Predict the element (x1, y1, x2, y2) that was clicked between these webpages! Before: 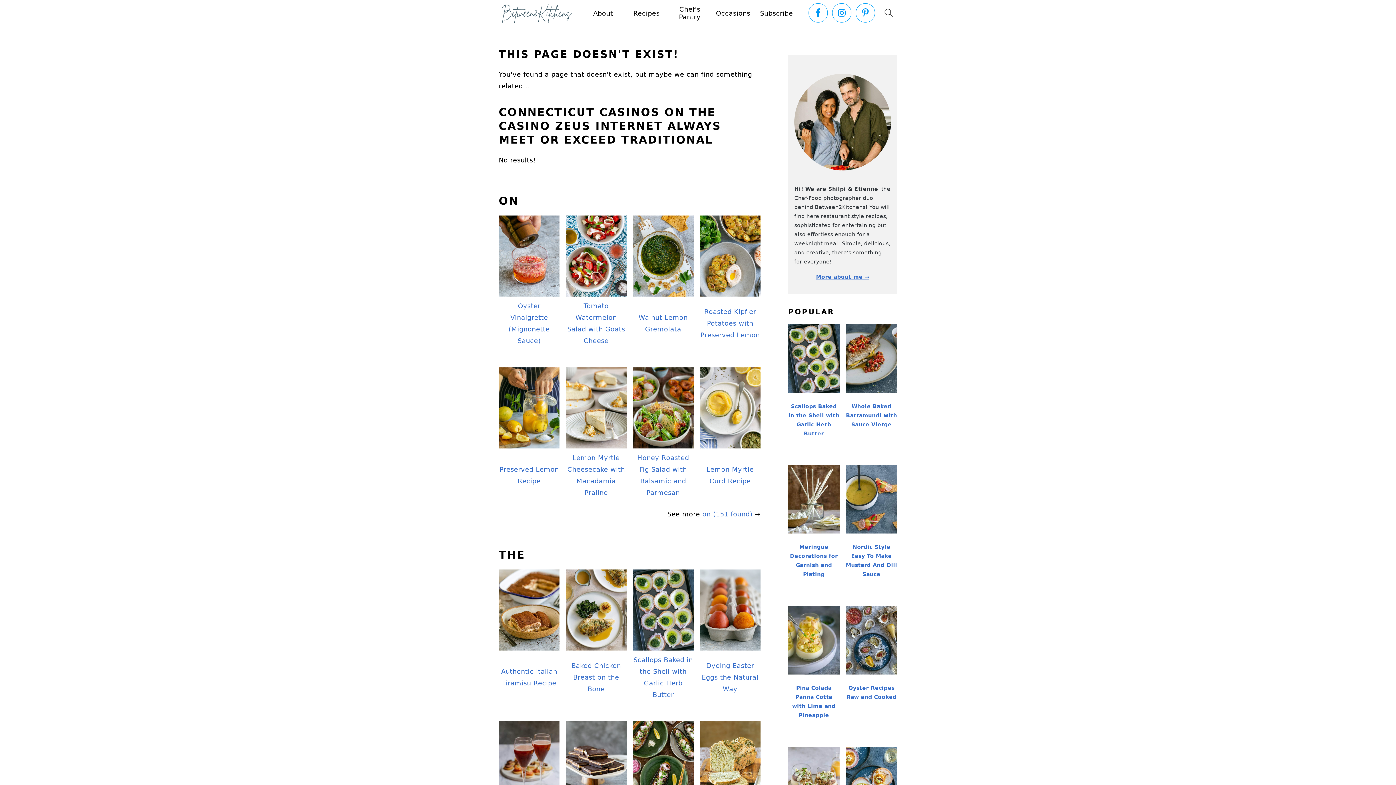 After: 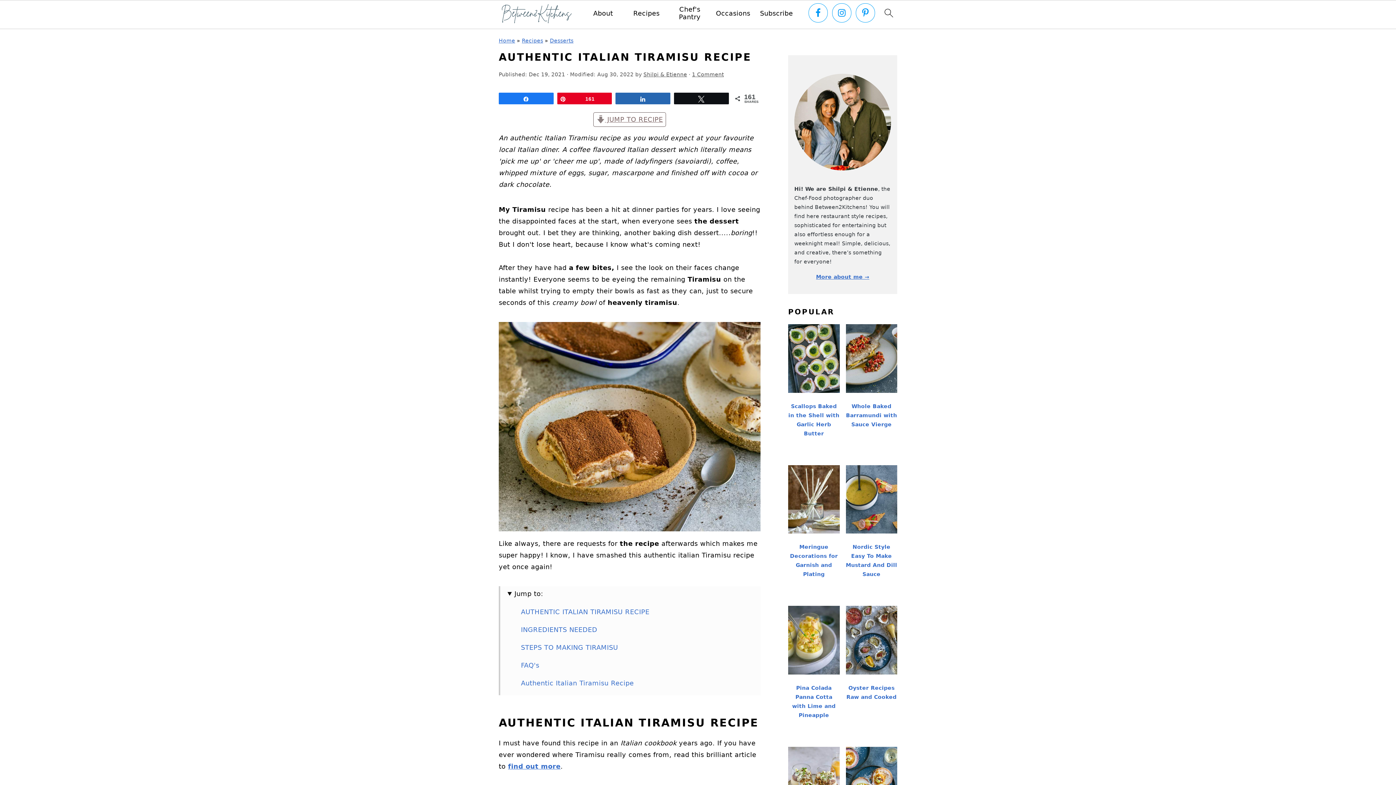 Action: bbox: (498, 644, 559, 652)